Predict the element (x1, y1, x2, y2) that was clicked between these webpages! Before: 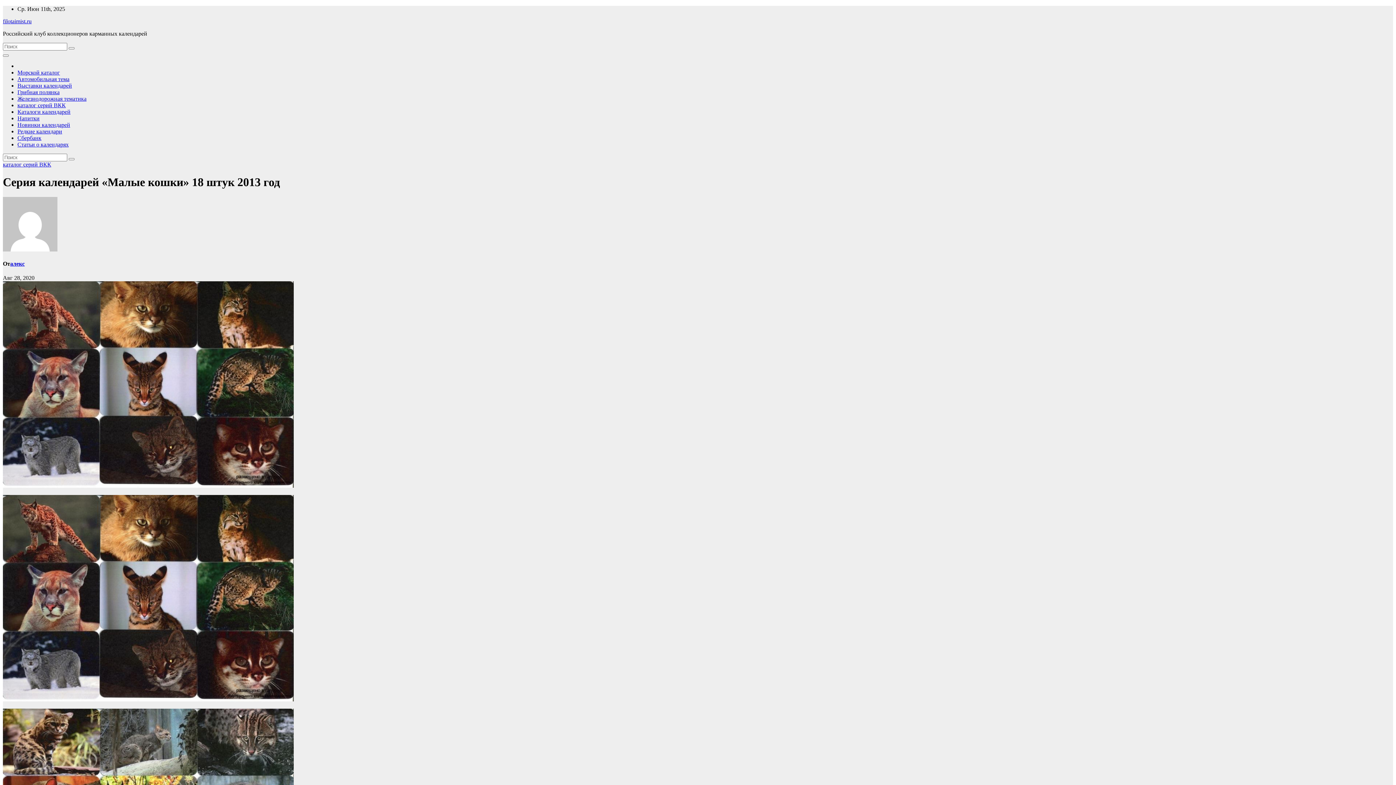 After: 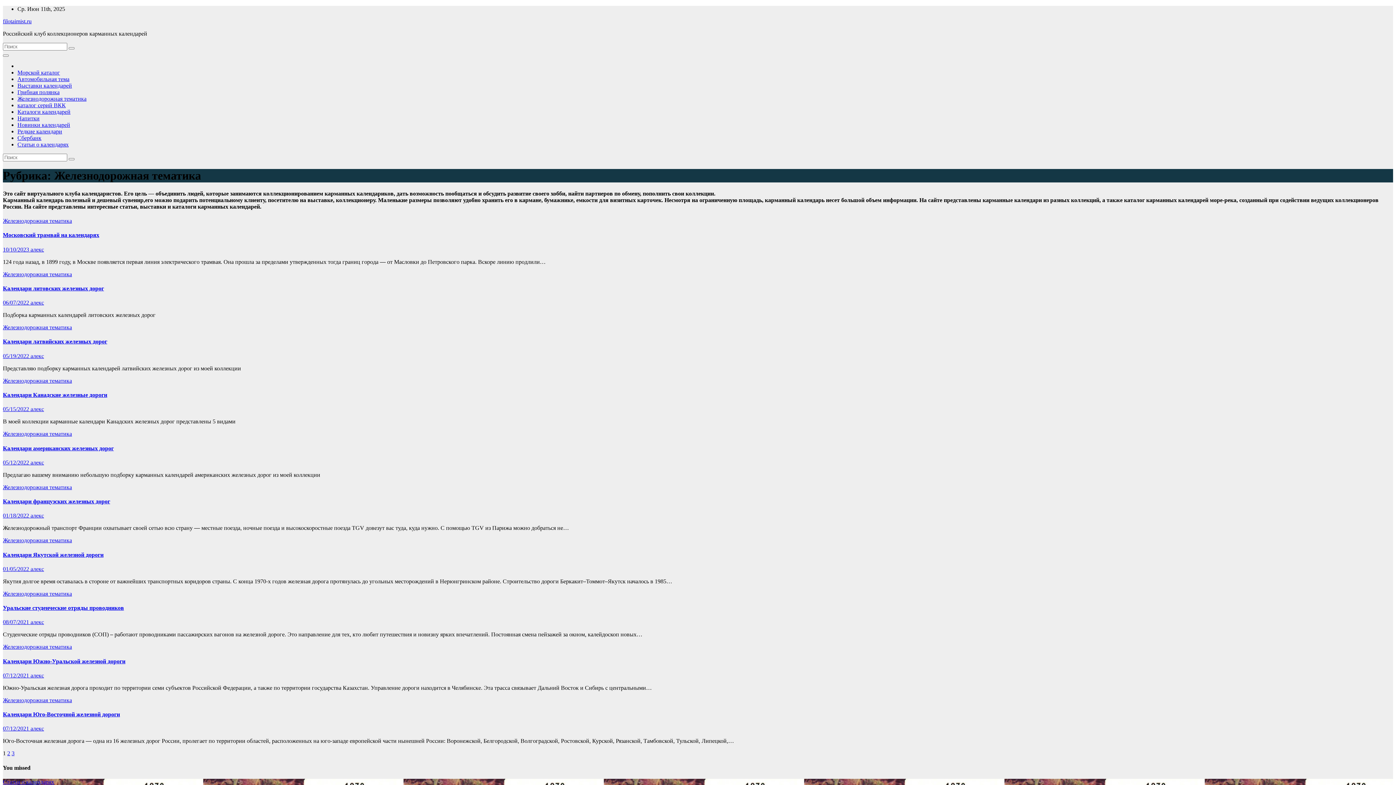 Action: bbox: (17, 95, 86, 101) label: Железнодорожная тематика